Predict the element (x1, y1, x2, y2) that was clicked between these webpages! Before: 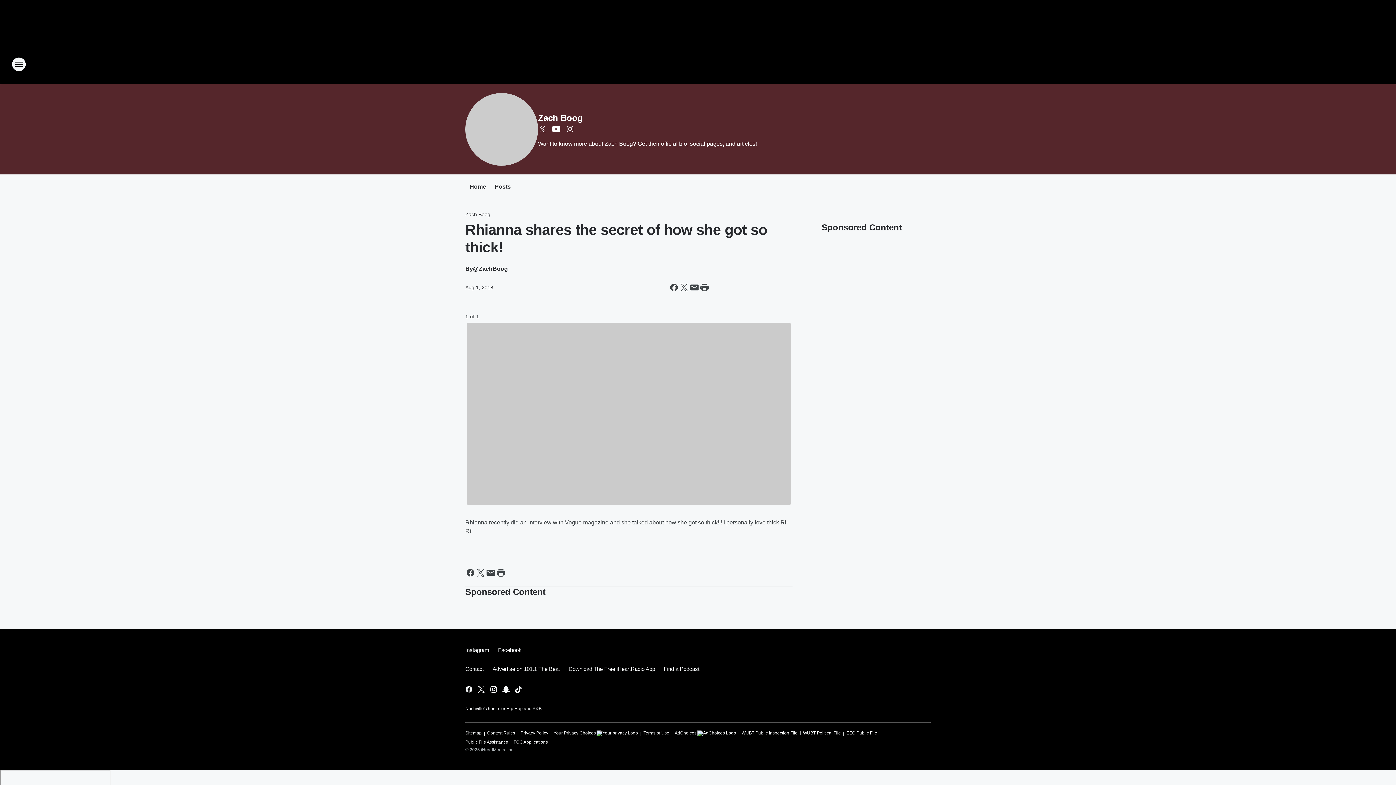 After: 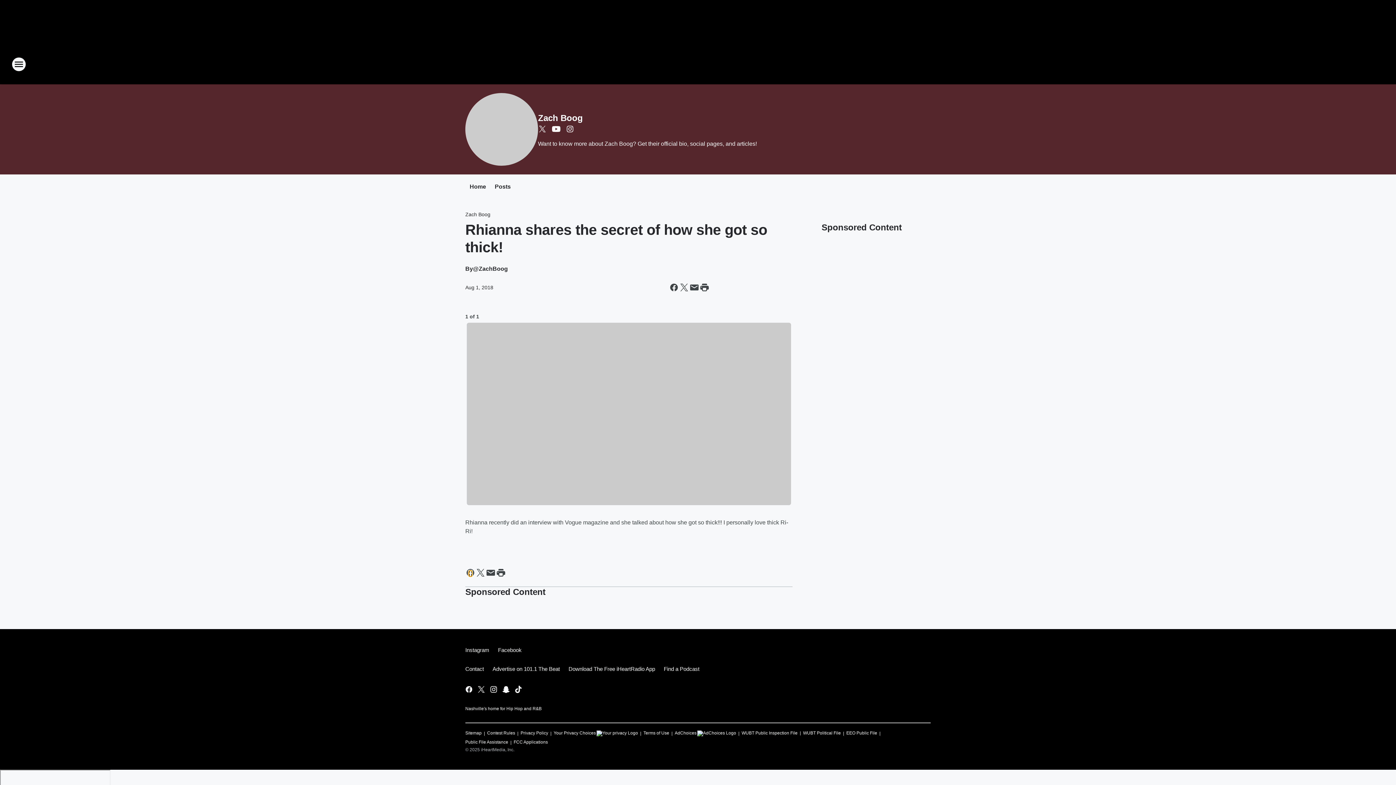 Action: bbox: (465, 567, 475, 578) label: Share this page on Facebook